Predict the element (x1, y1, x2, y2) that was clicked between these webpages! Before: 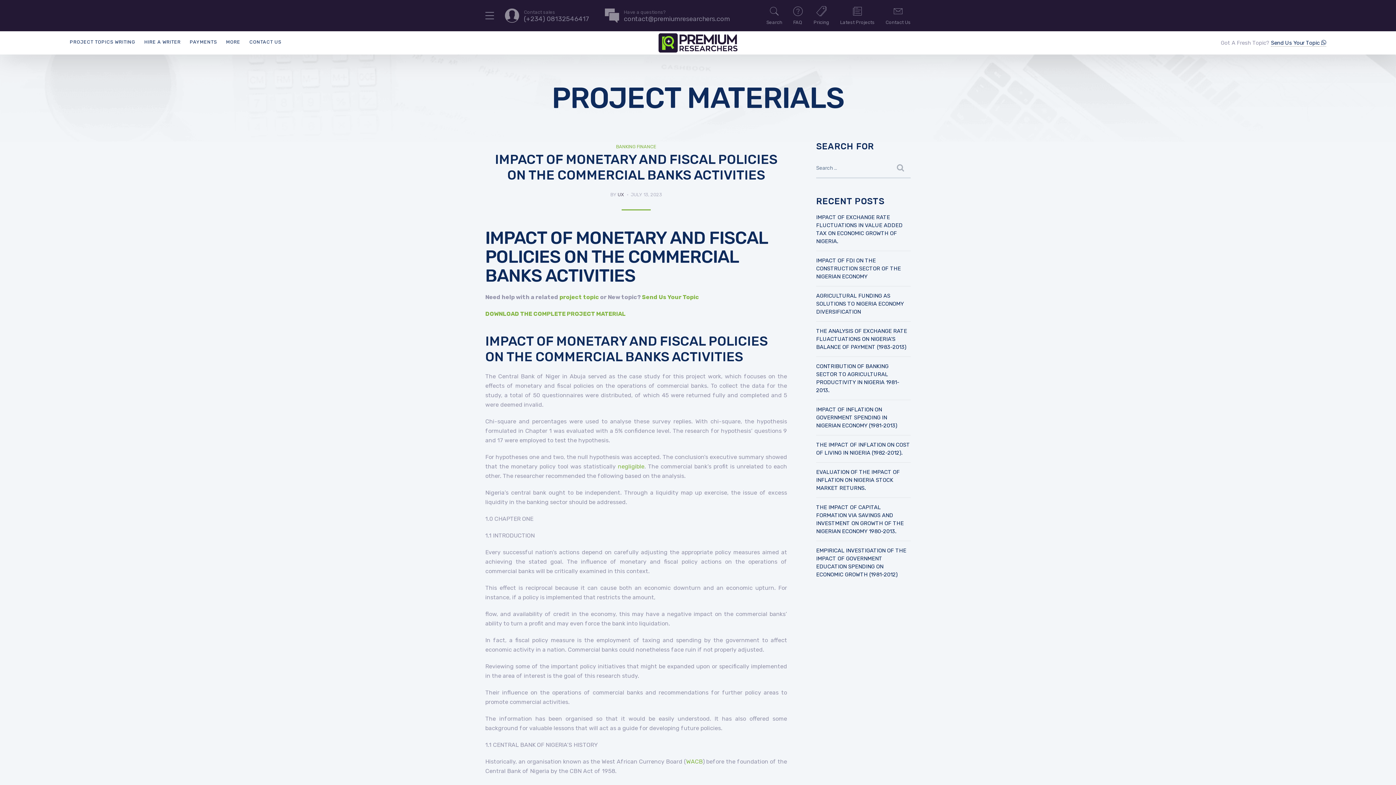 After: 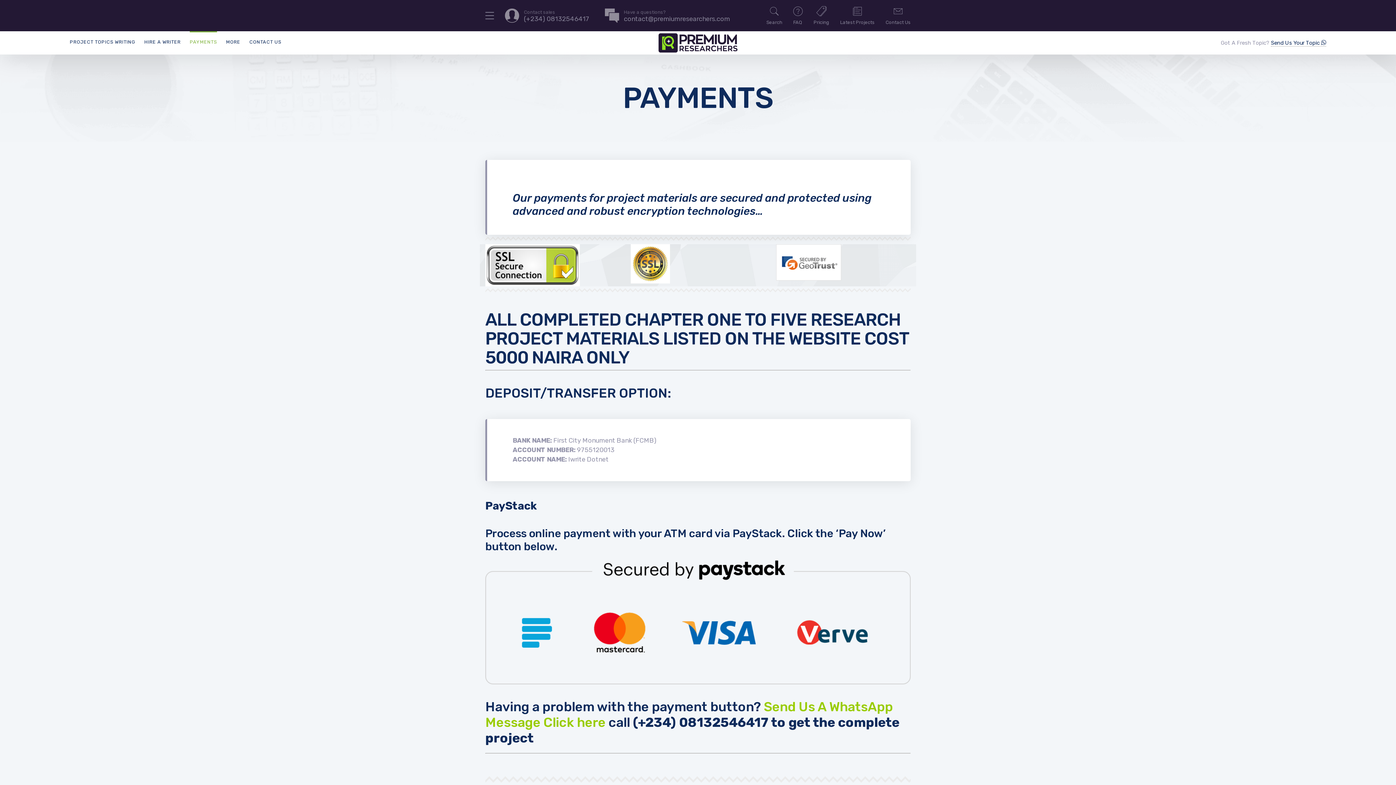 Action: label: PAYMENTS bbox: (189, 31, 217, 53)